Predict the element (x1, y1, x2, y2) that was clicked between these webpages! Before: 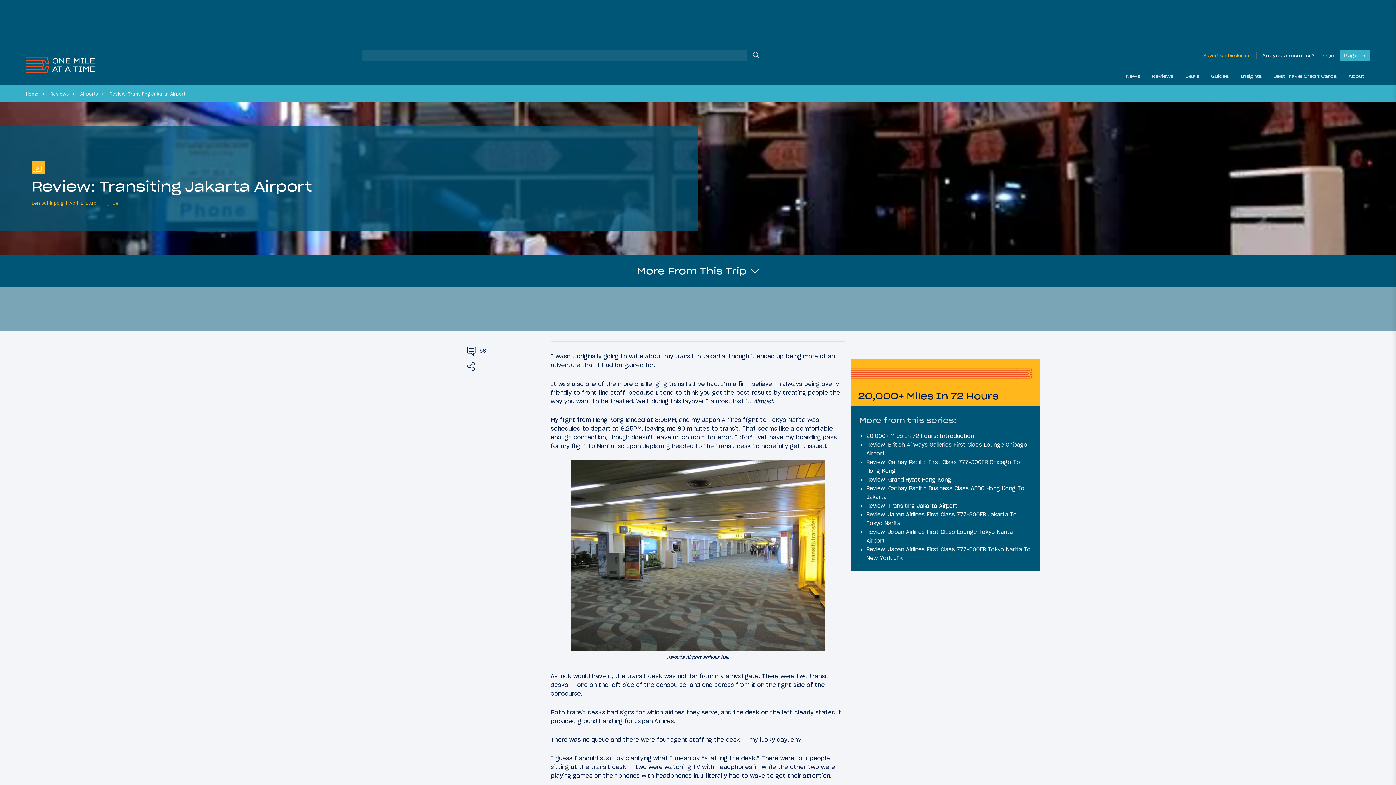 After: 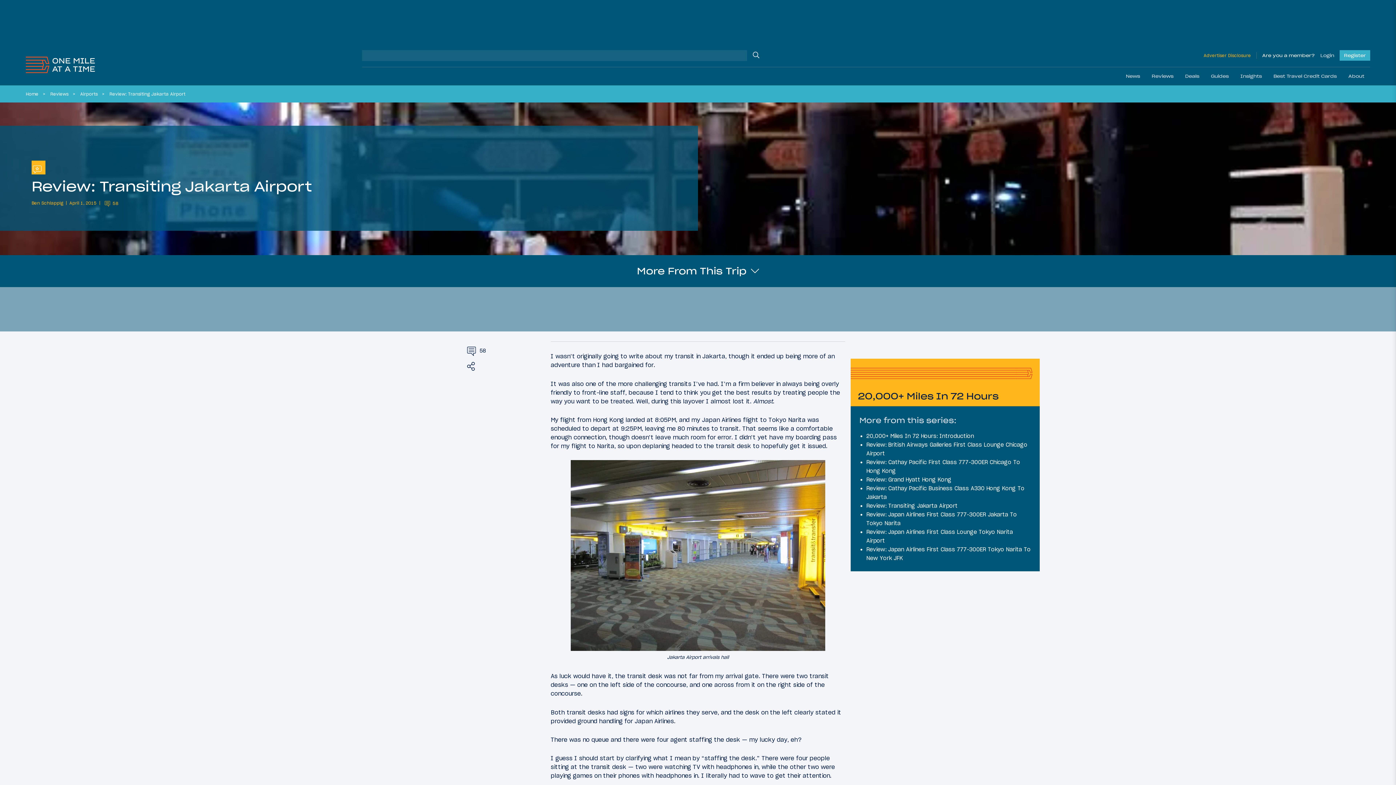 Action: label: Review: Transiting Jakarta Airport bbox: (109, 91, 185, 96)